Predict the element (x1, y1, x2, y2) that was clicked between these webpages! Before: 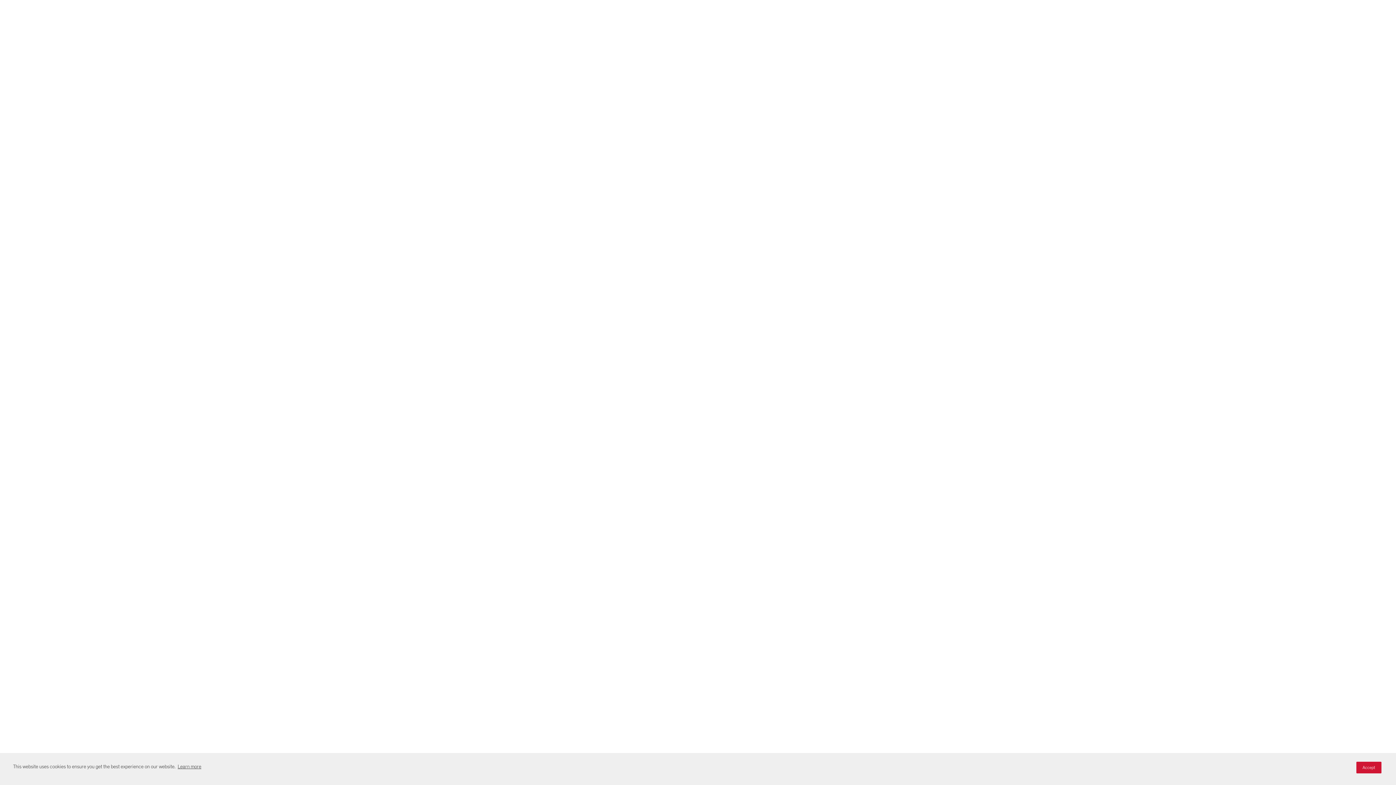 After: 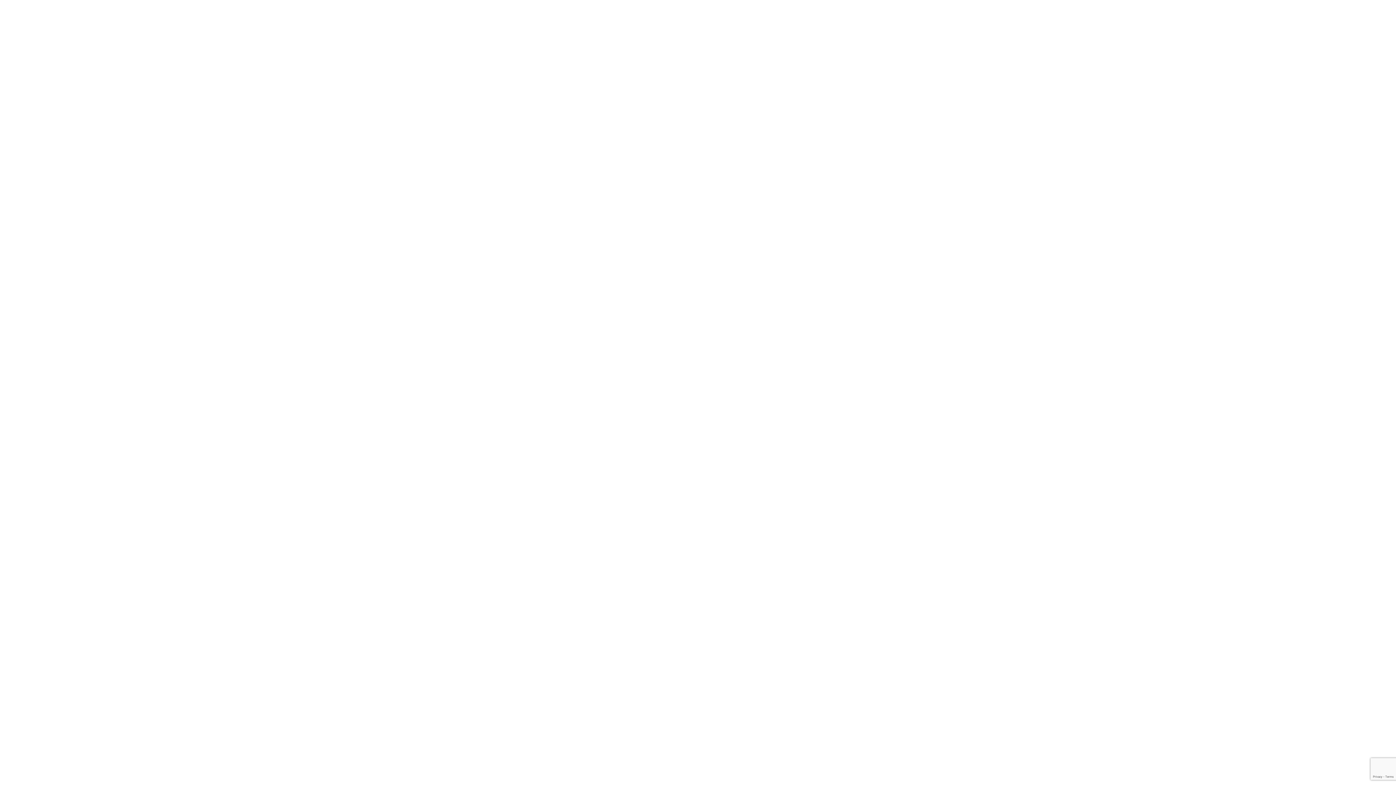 Action: bbox: (1356, 762, 1381, 773) label: Accept